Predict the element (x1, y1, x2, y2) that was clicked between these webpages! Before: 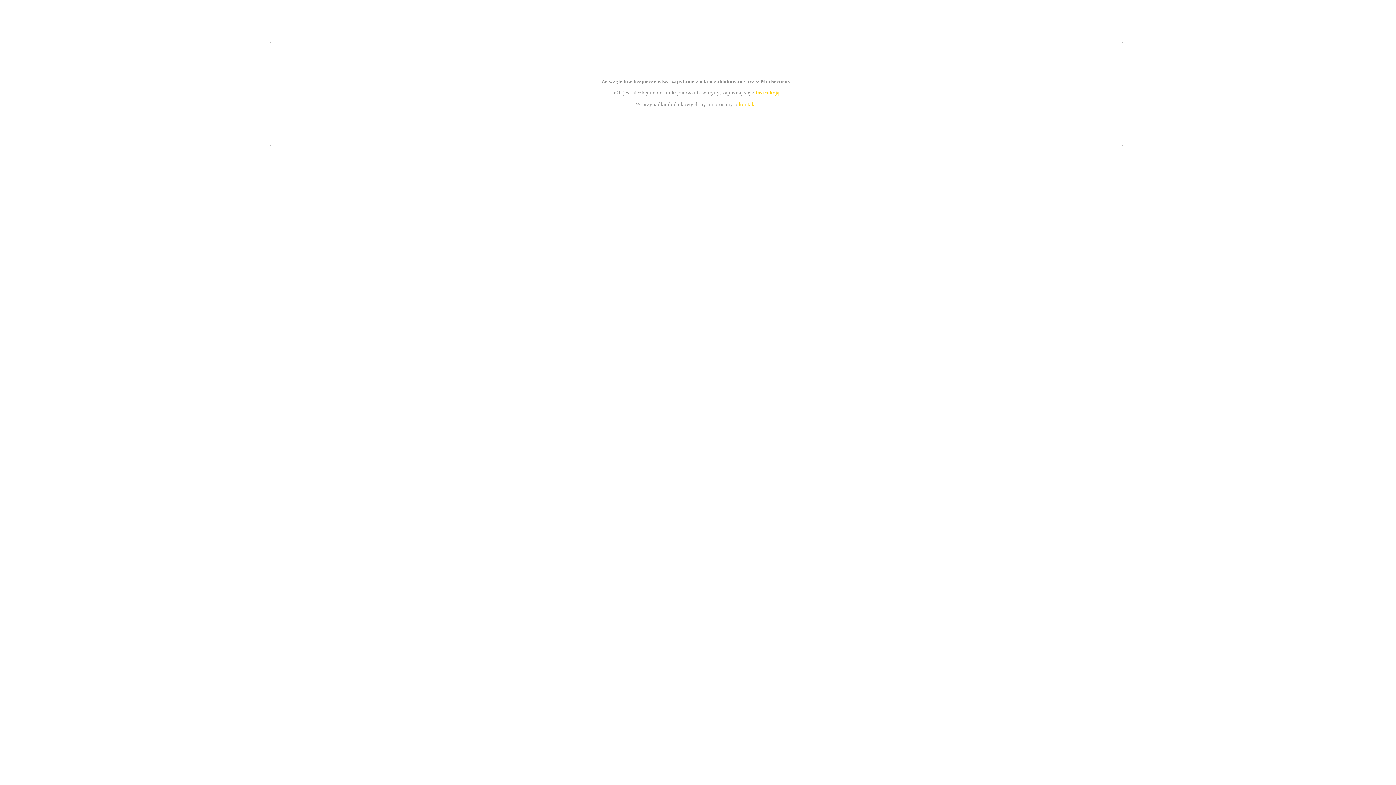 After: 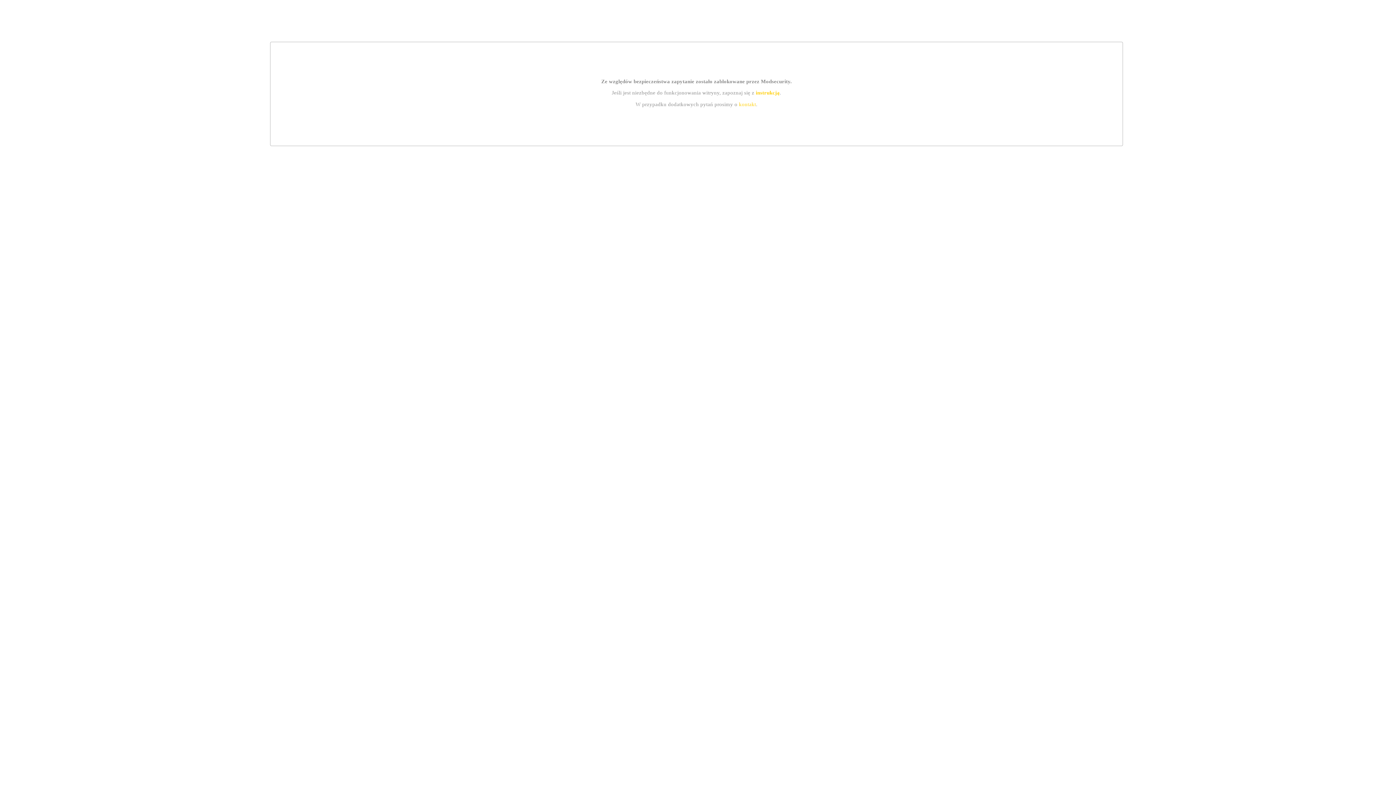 Action: bbox: (739, 101, 756, 107) label: kontakt